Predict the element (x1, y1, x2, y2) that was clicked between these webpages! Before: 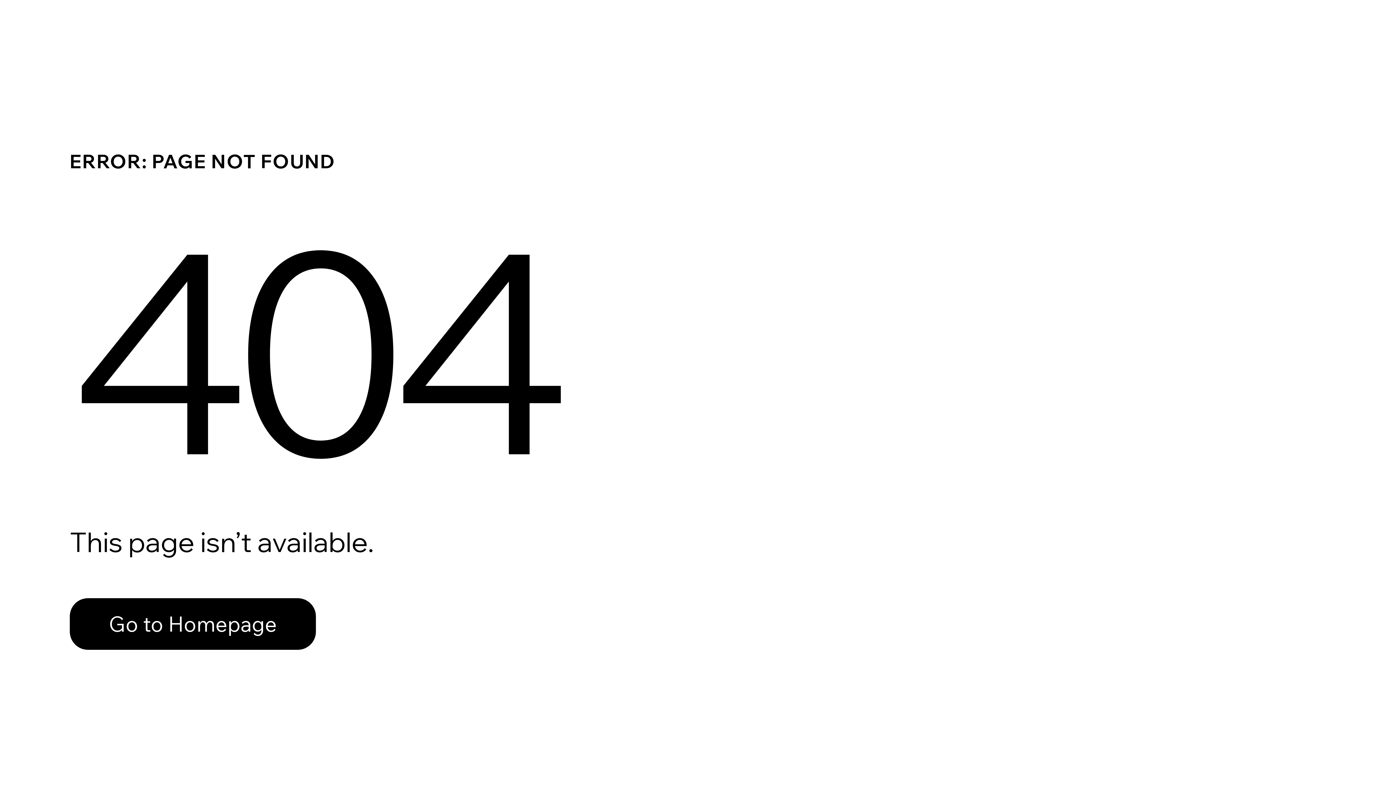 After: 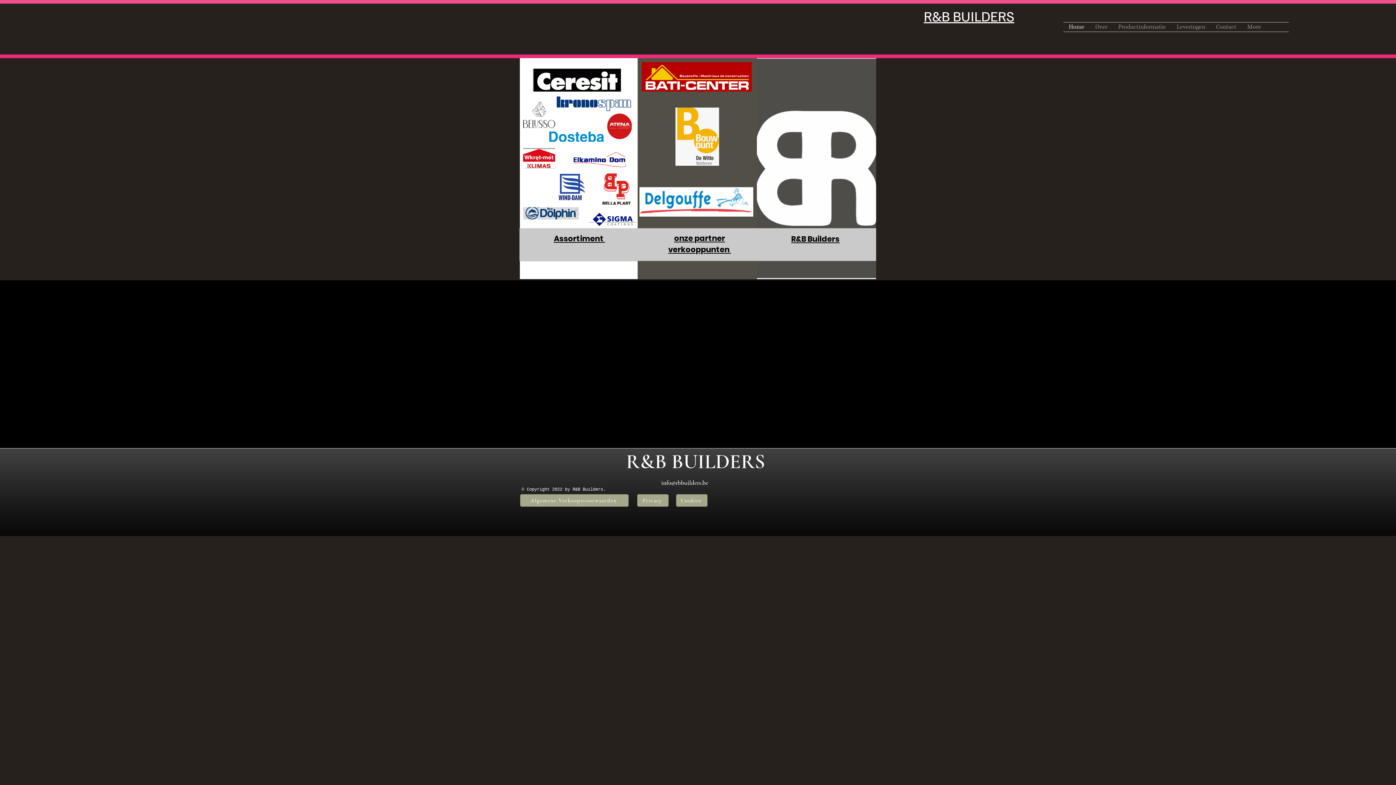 Action: bbox: (69, 598, 316, 650) label: Go to Homepage